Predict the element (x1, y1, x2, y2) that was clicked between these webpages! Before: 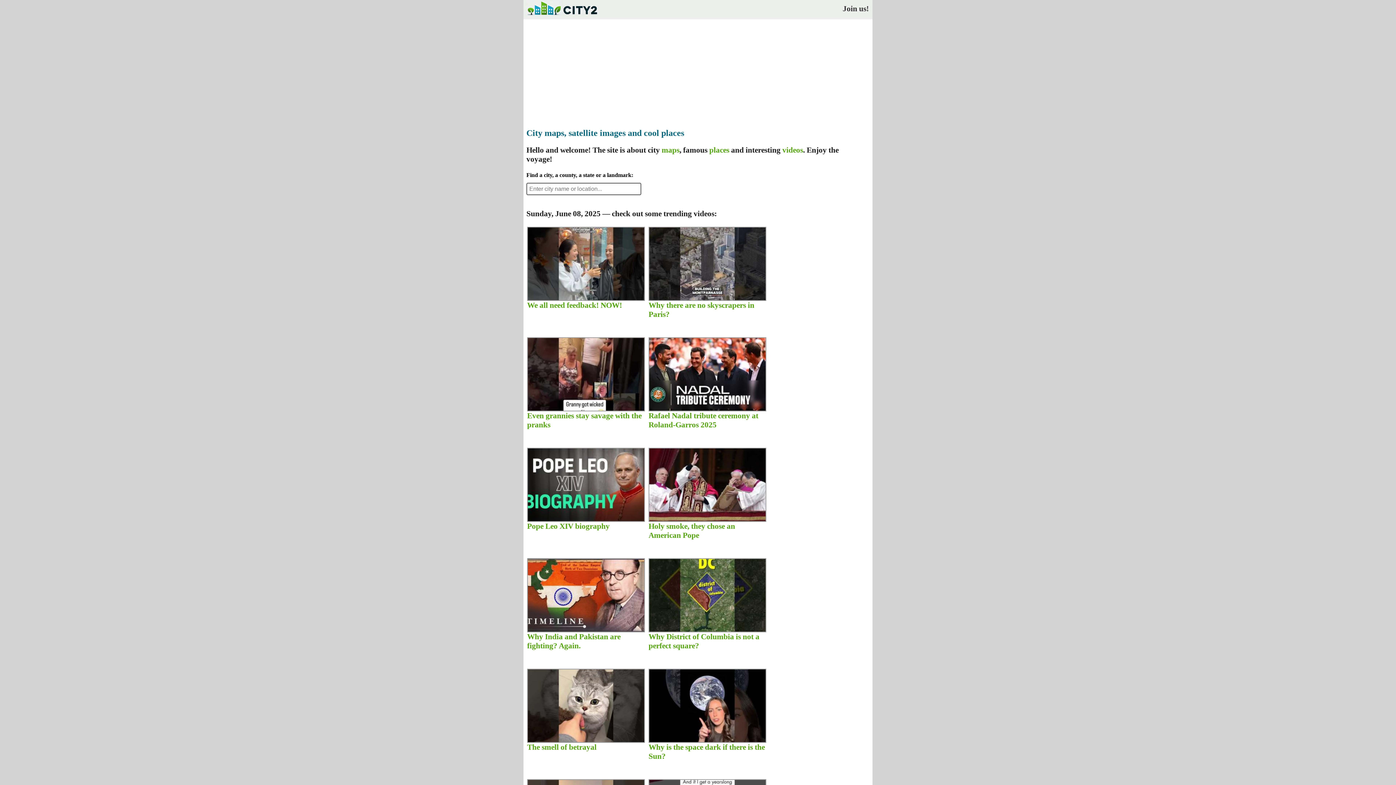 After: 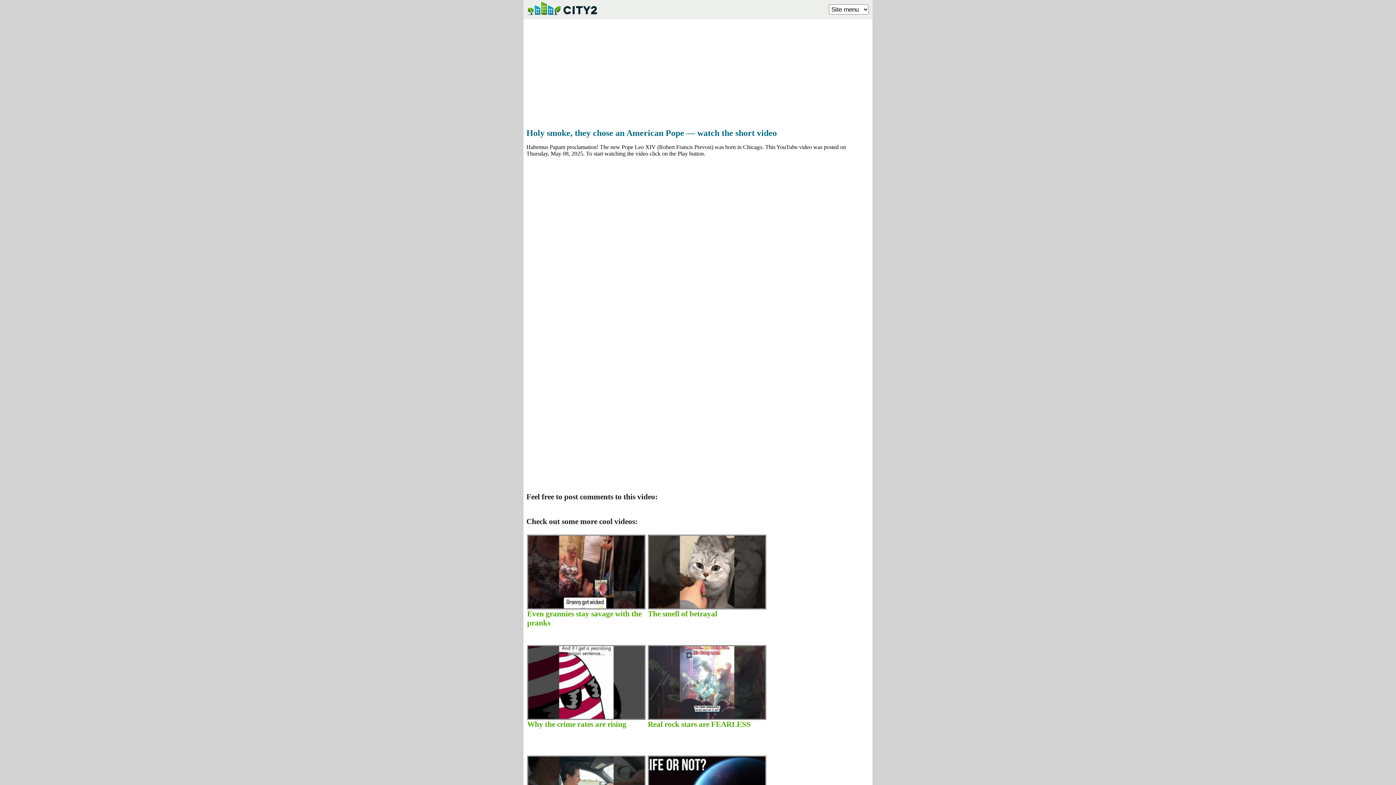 Action: bbox: (648, 517, 766, 523)